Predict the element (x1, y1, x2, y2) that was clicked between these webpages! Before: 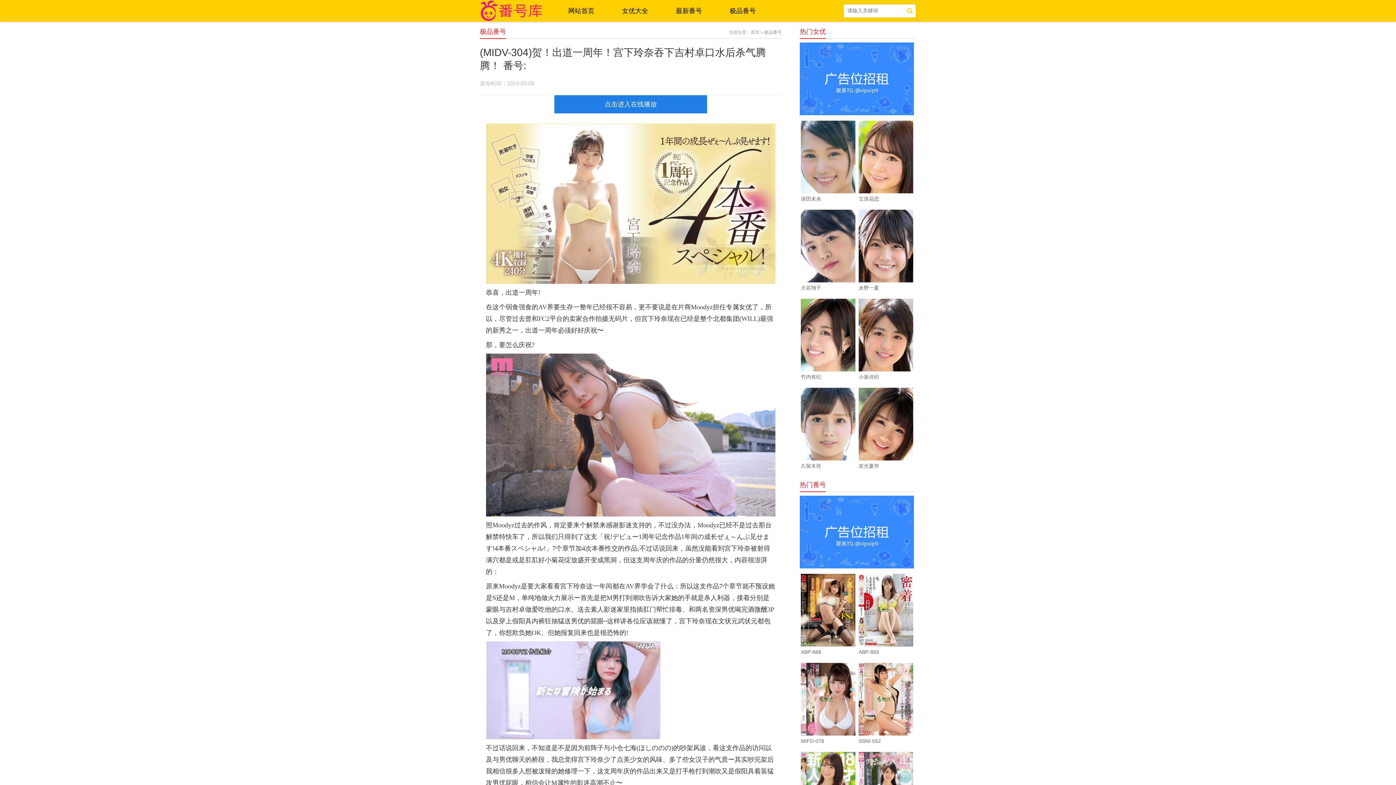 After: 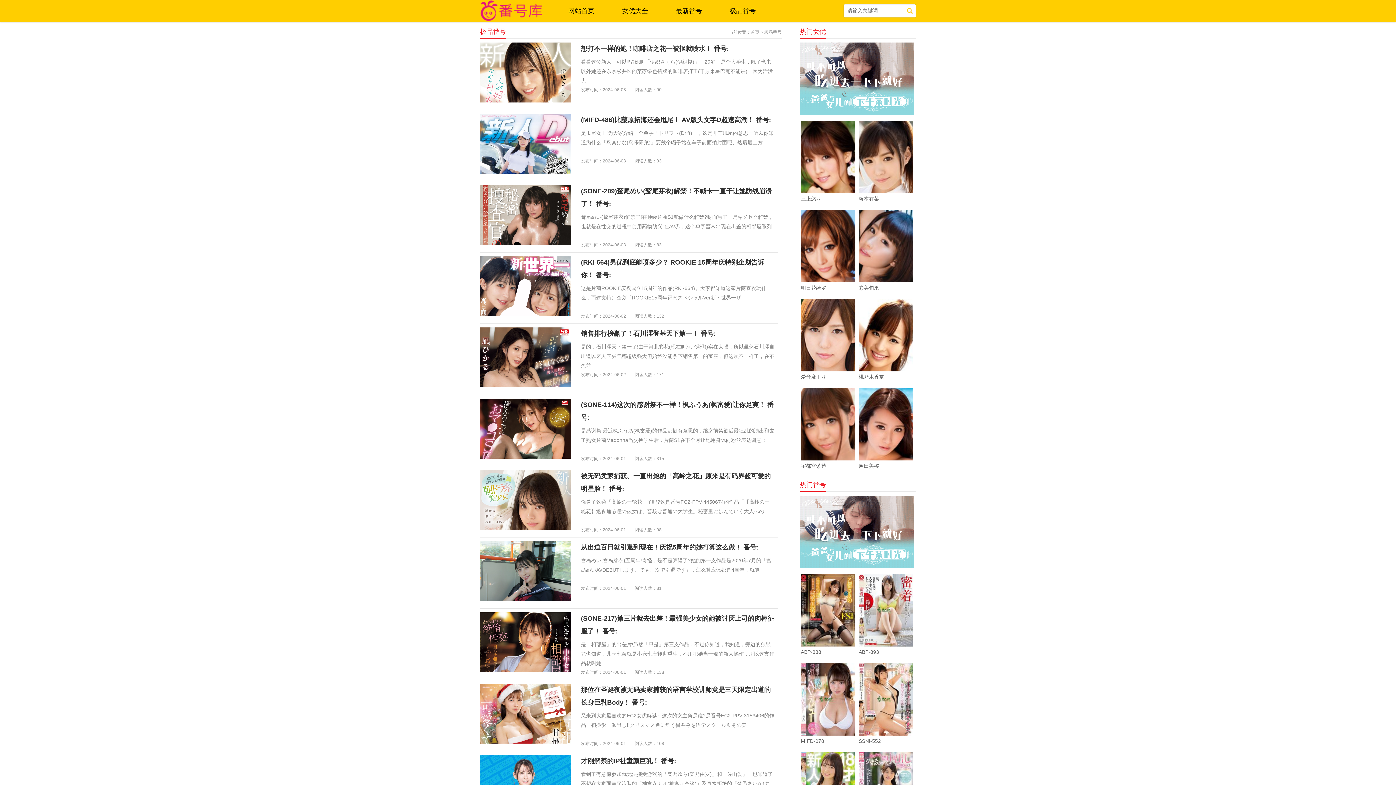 Action: label: 极品番号 bbox: (764, 29, 781, 34)